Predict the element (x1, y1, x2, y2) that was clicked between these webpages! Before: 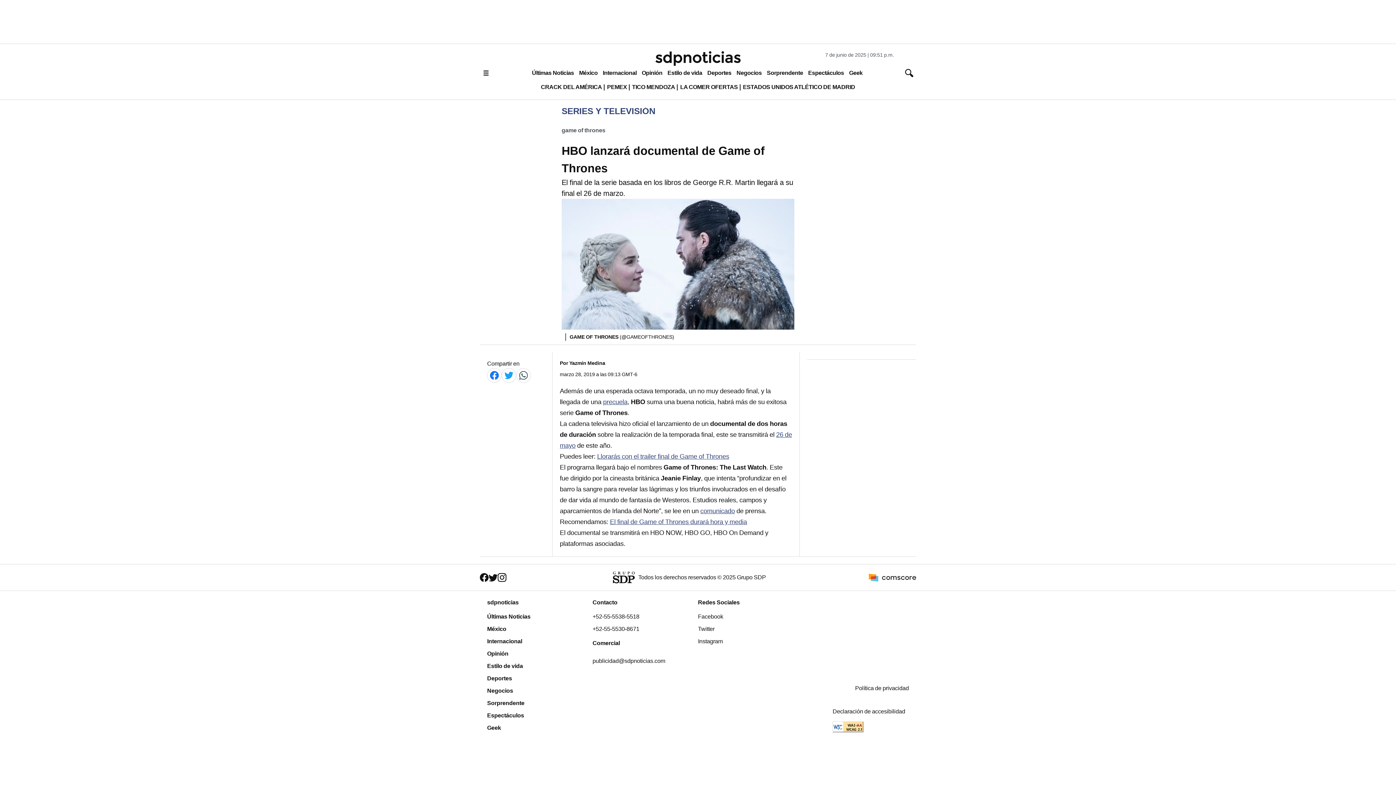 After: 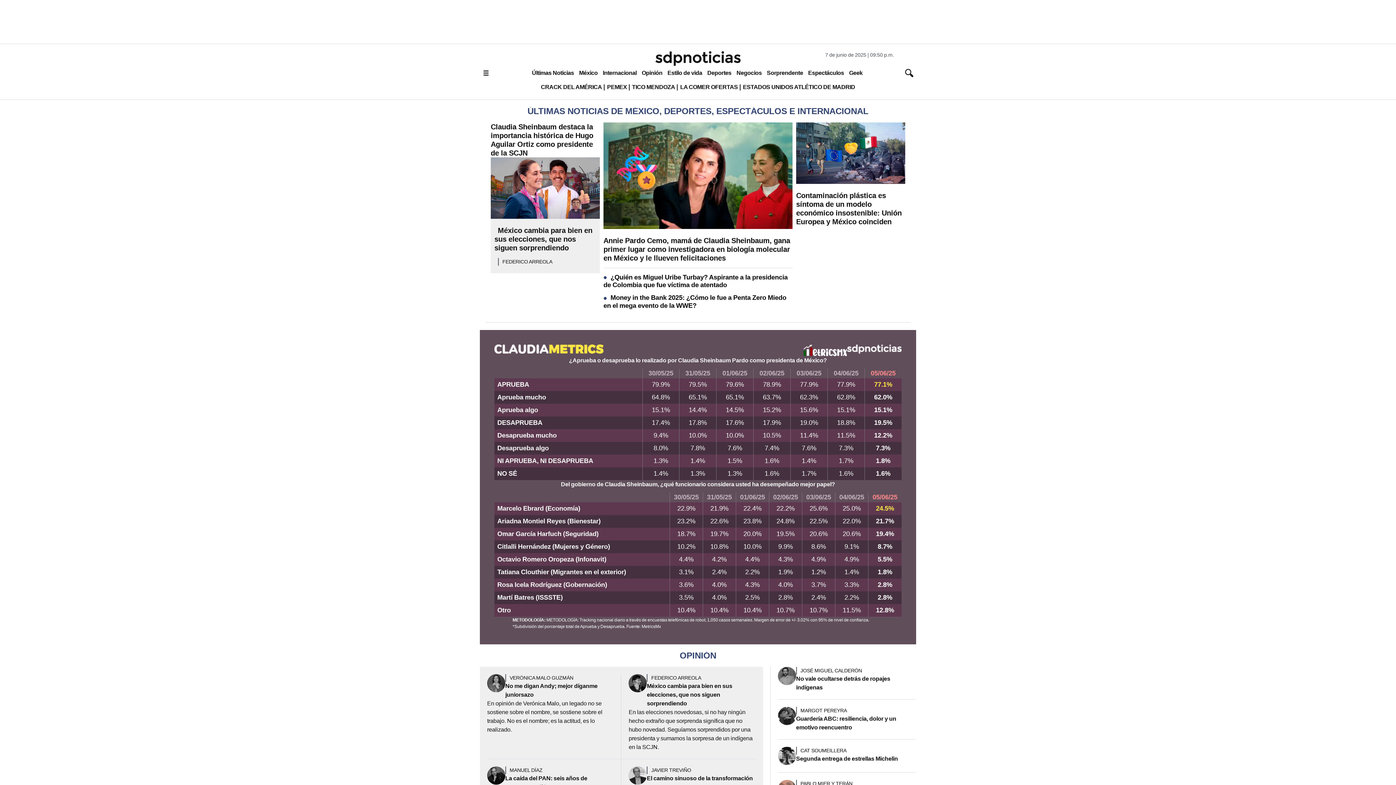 Action: label: Logo bbox: (655, 51, 740, 65)